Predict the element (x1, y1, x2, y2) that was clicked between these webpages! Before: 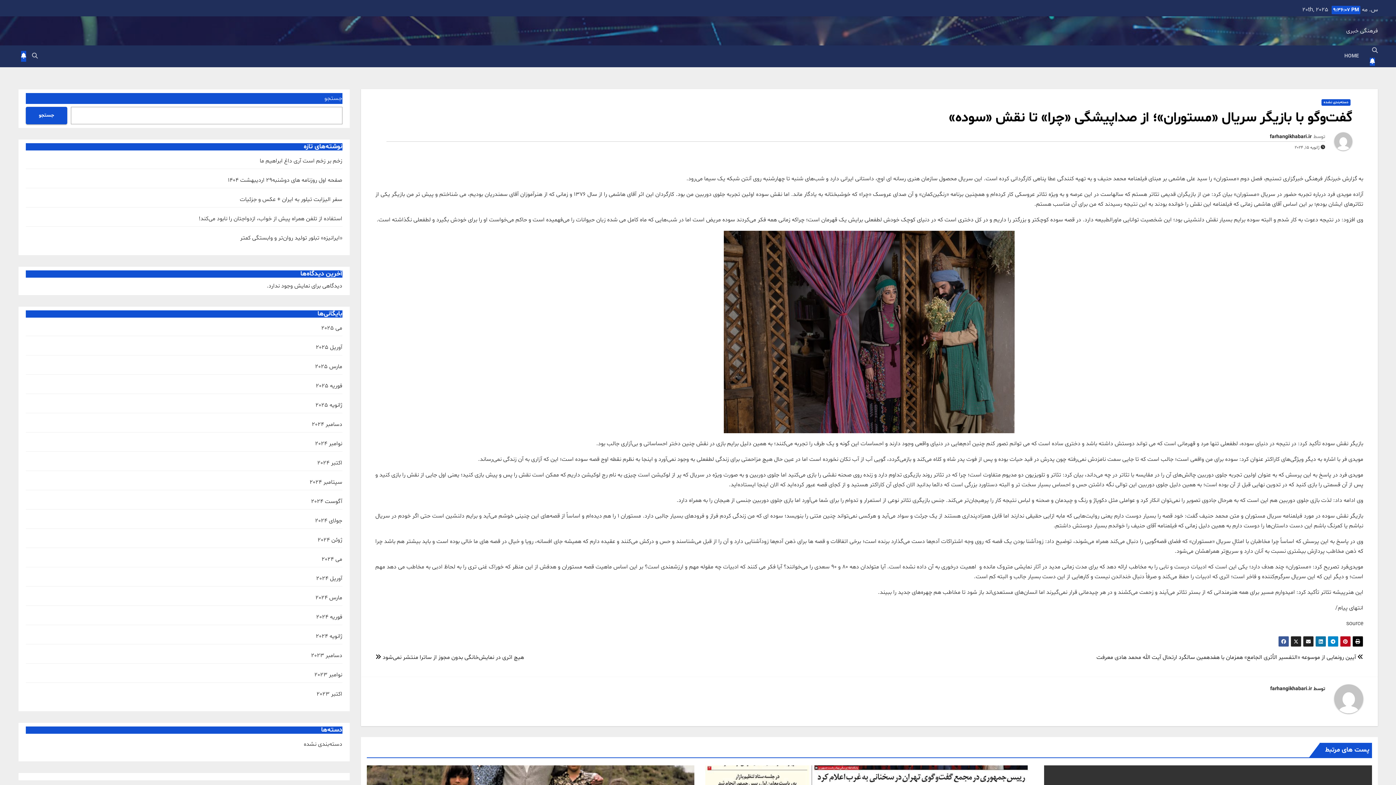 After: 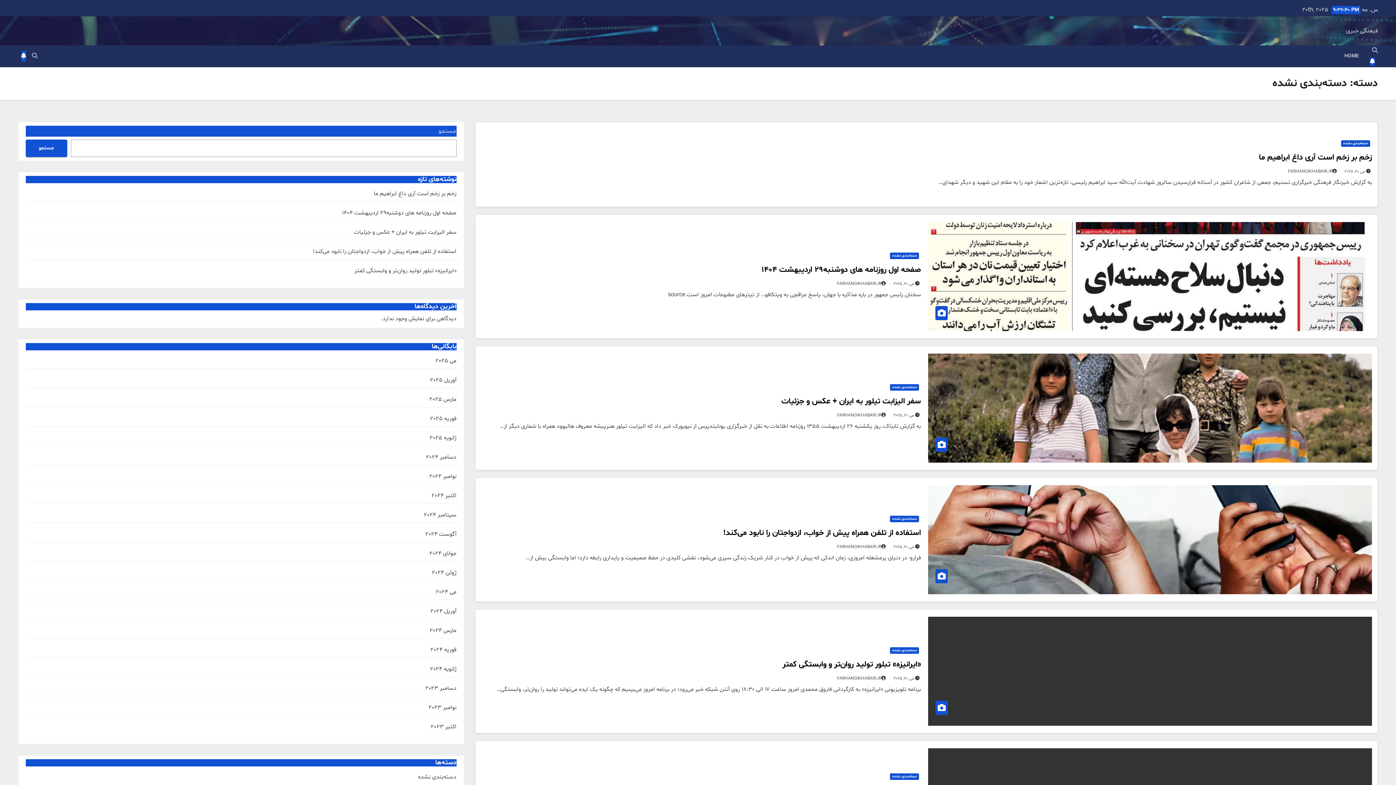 Action: label: دسته‌بندی نشده bbox: (303, 740, 342, 748)